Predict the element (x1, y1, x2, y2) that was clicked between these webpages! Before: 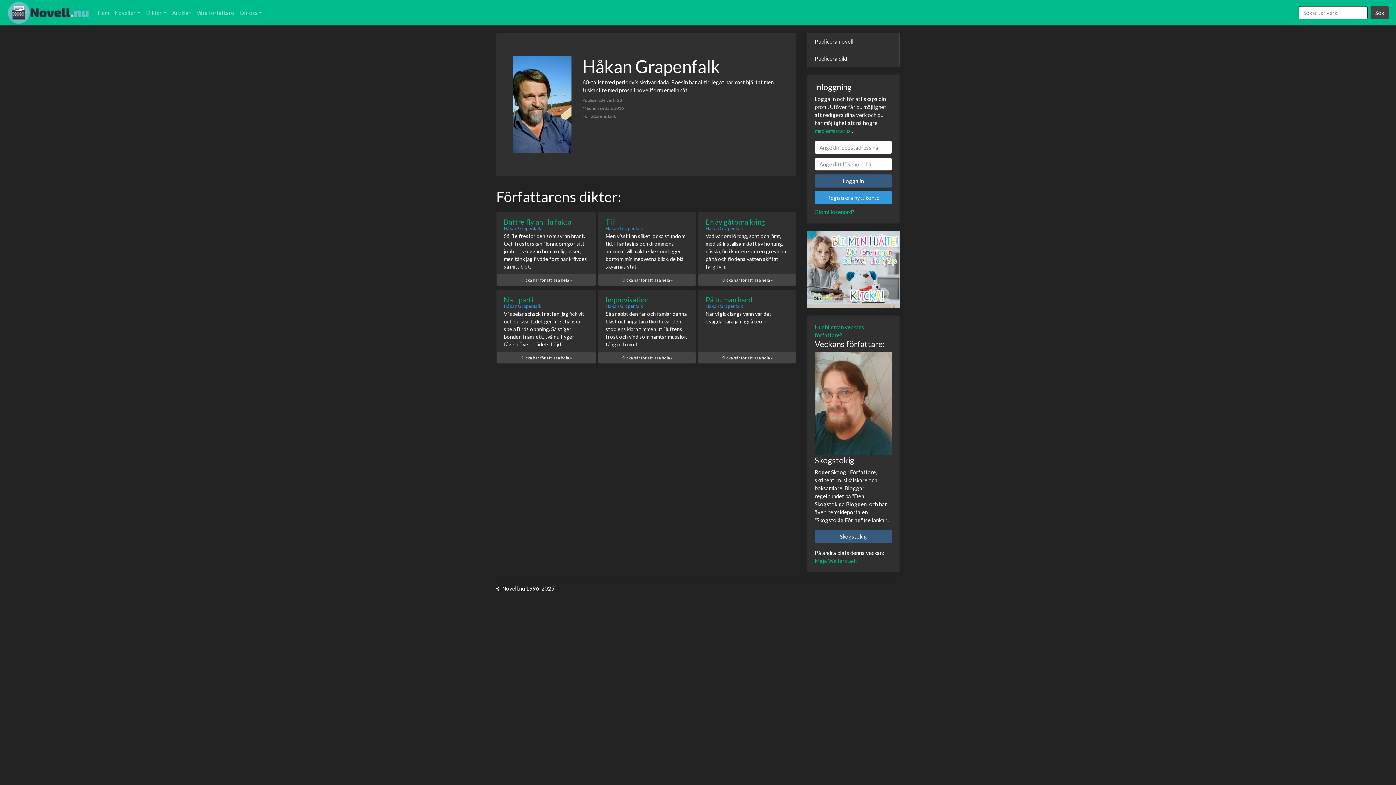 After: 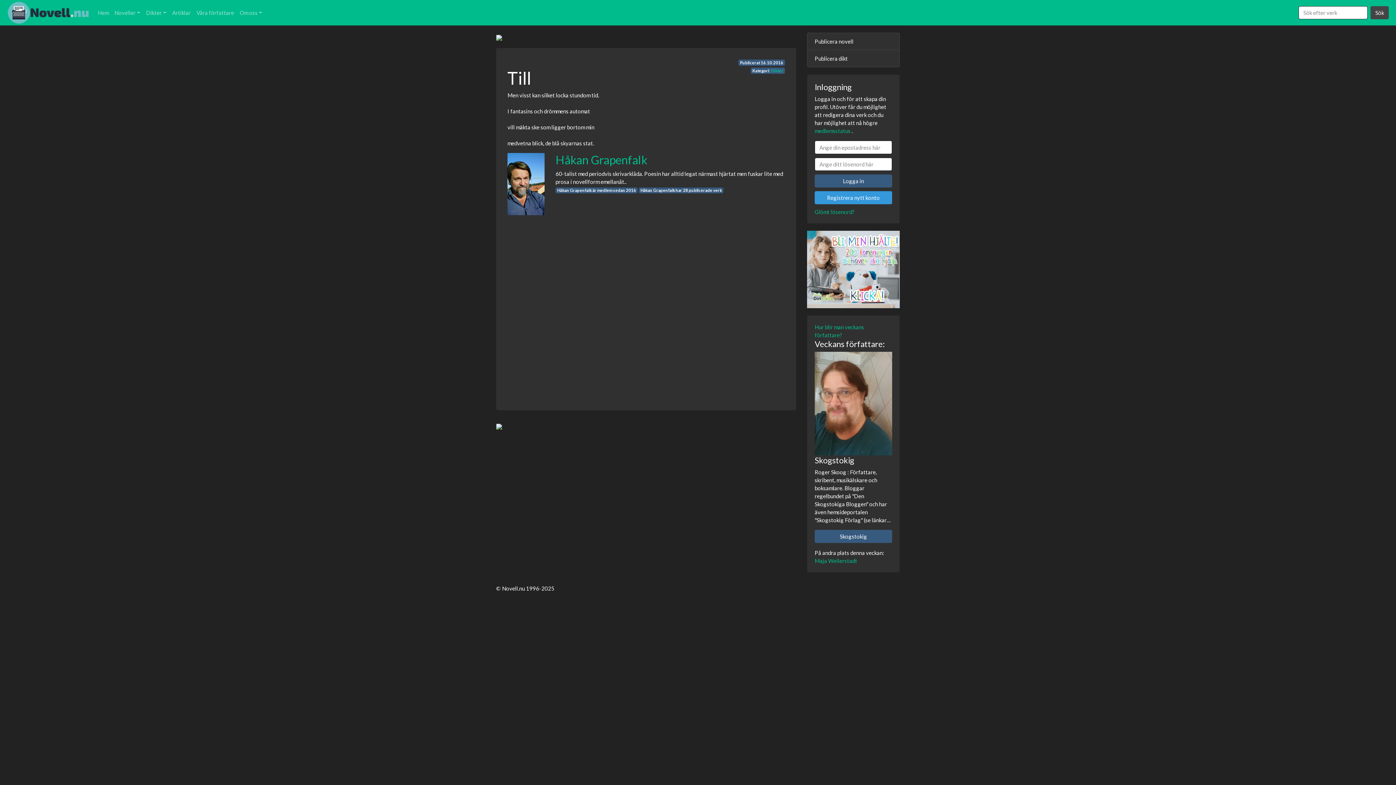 Action: label: Klicka här för att läsa hela » bbox: (598, 274, 695, 285)